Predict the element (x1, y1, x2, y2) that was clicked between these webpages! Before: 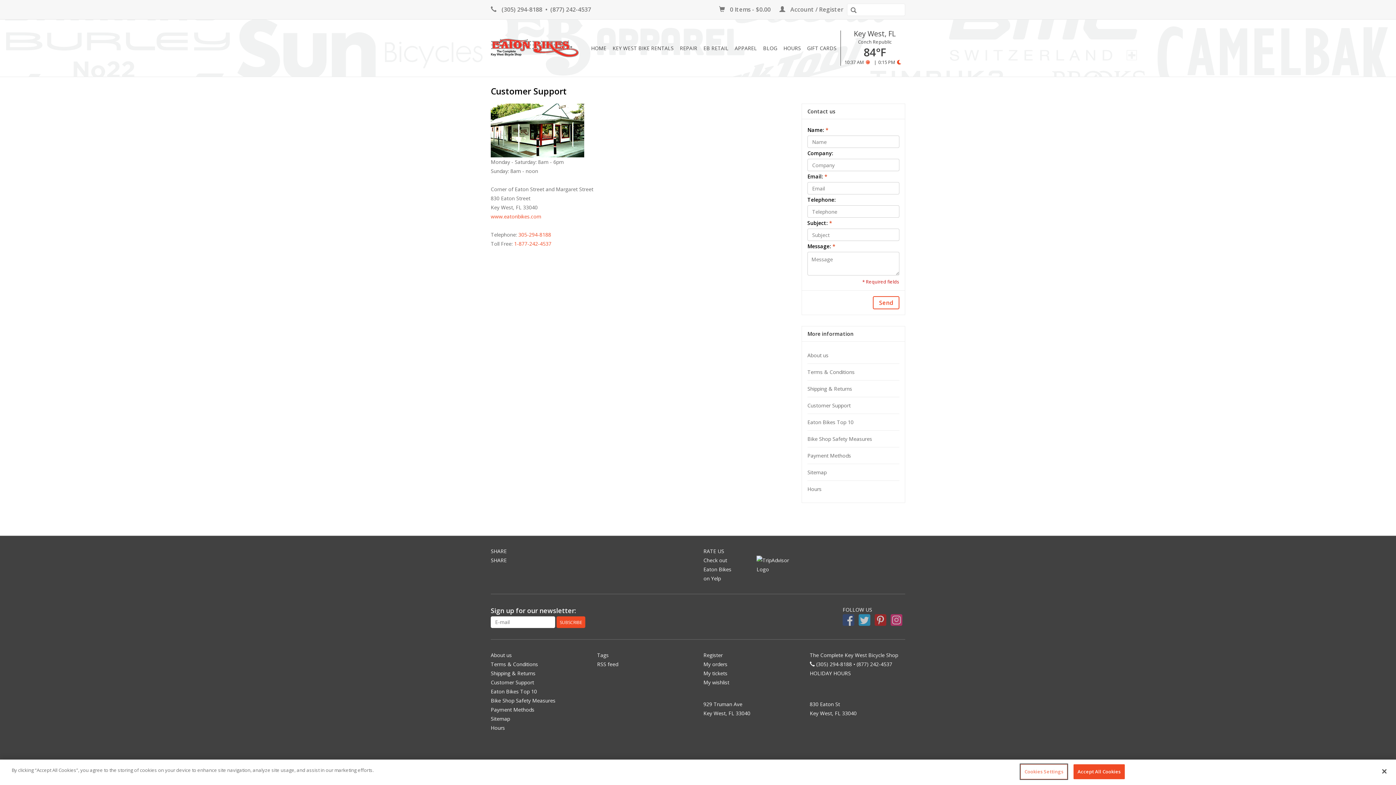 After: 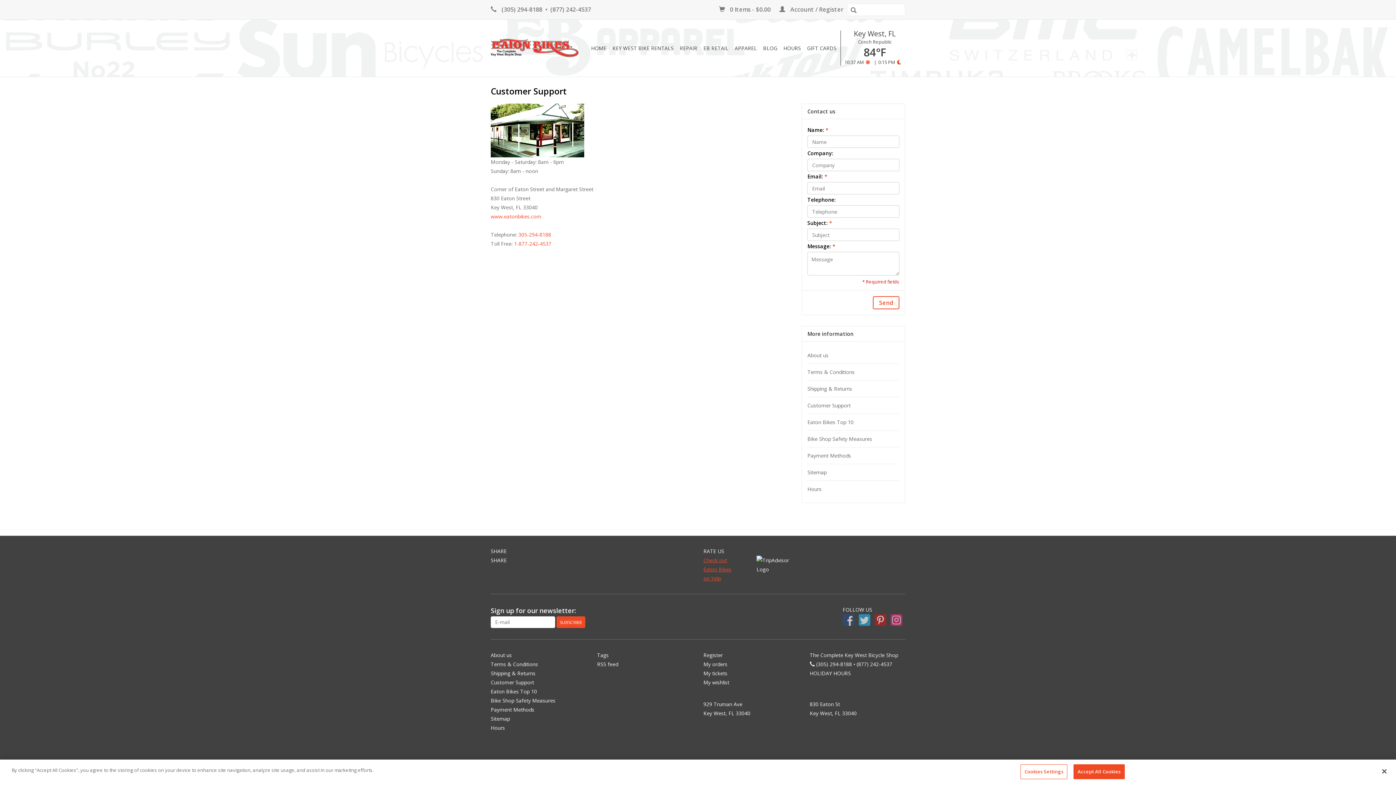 Action: bbox: (703, 557, 731, 582) label: Check out Eaton Bikes on Yelp